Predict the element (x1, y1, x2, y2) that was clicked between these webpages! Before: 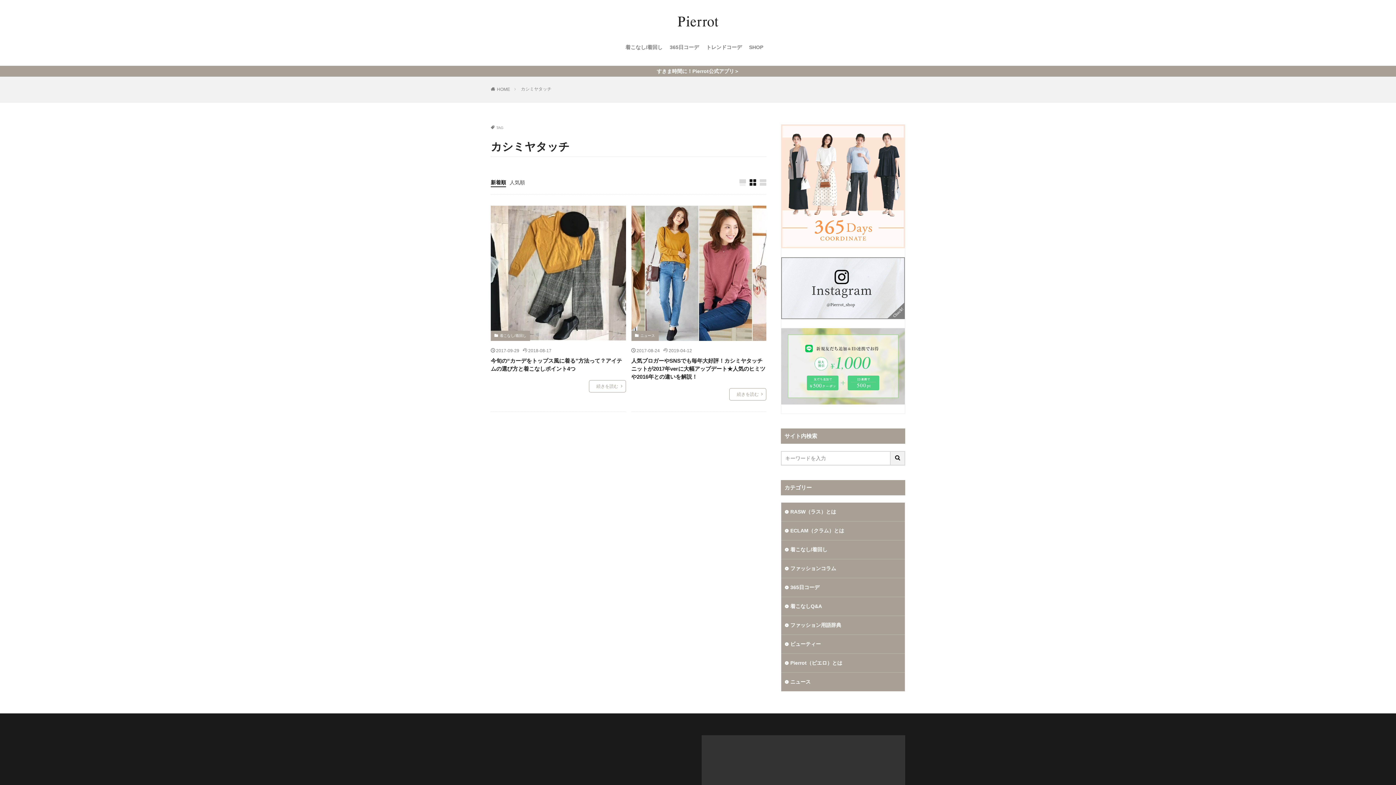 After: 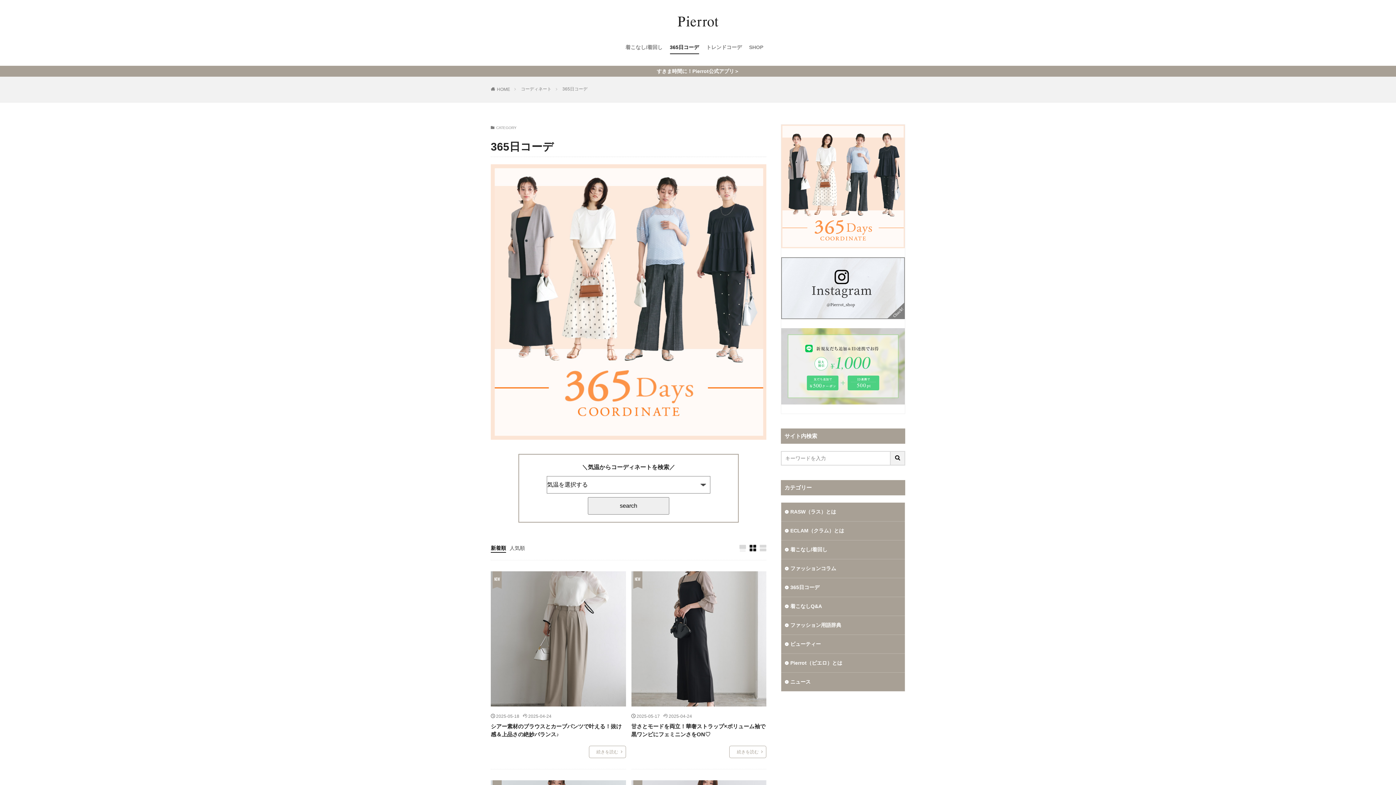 Action: bbox: (781, 578, 905, 597) label: 365日コーデ